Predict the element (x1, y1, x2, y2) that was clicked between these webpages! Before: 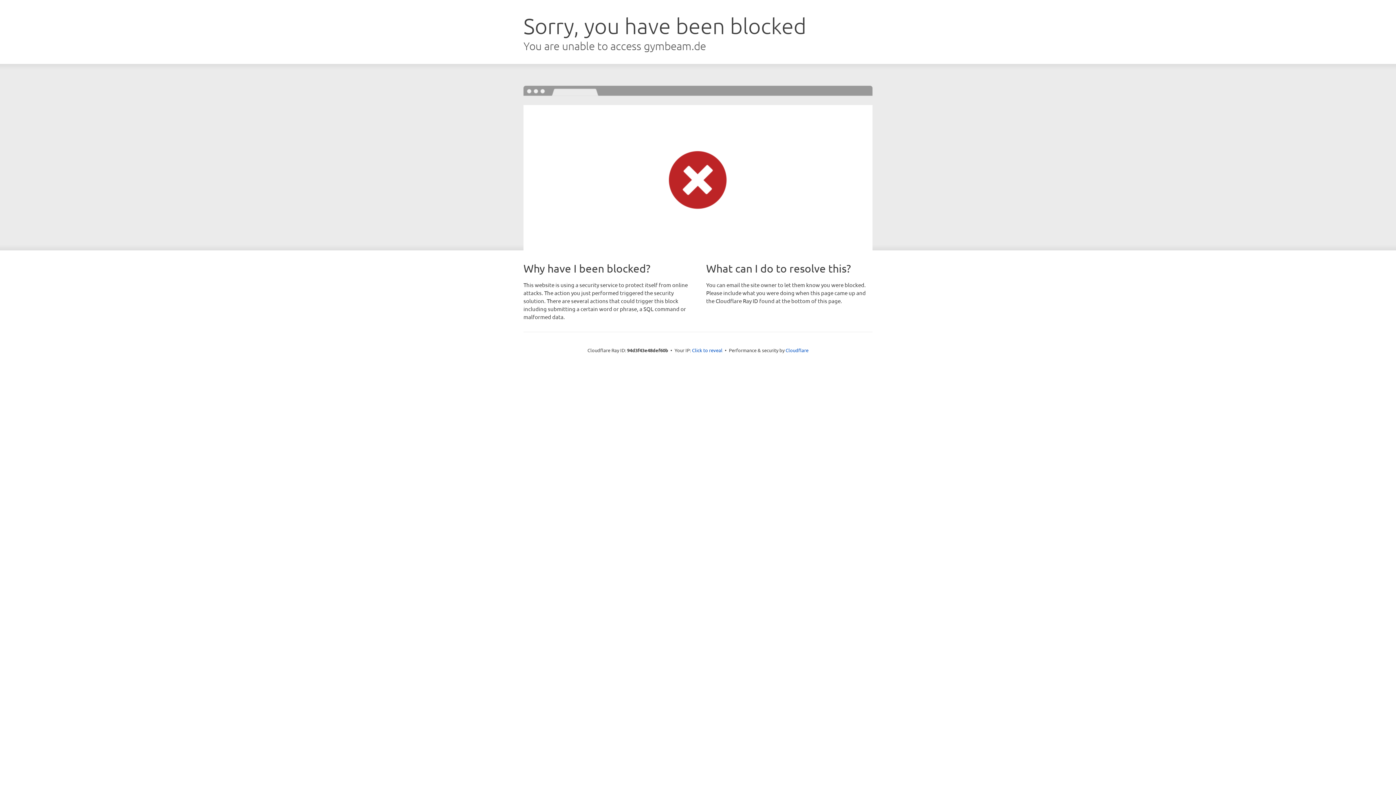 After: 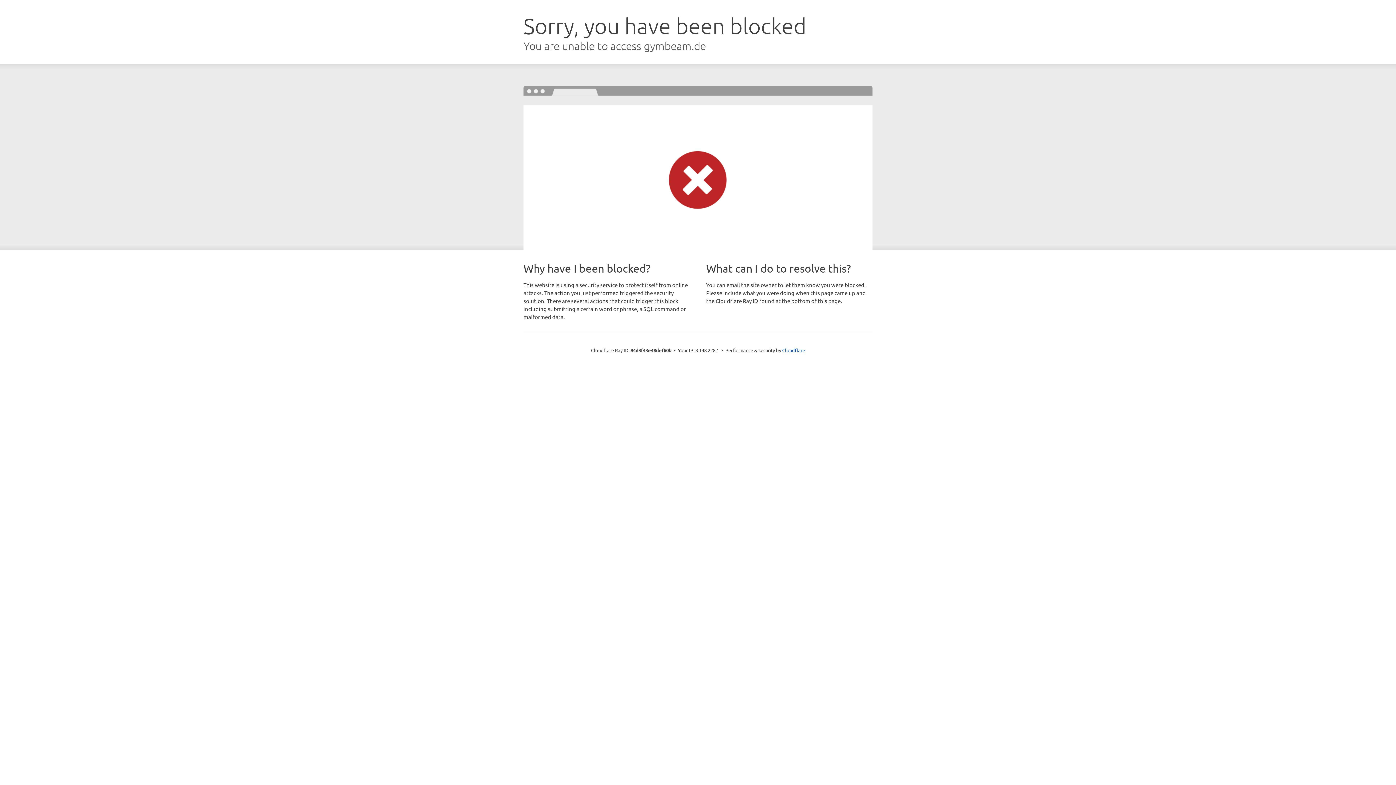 Action: label: Click to reveal bbox: (692, 346, 722, 353)